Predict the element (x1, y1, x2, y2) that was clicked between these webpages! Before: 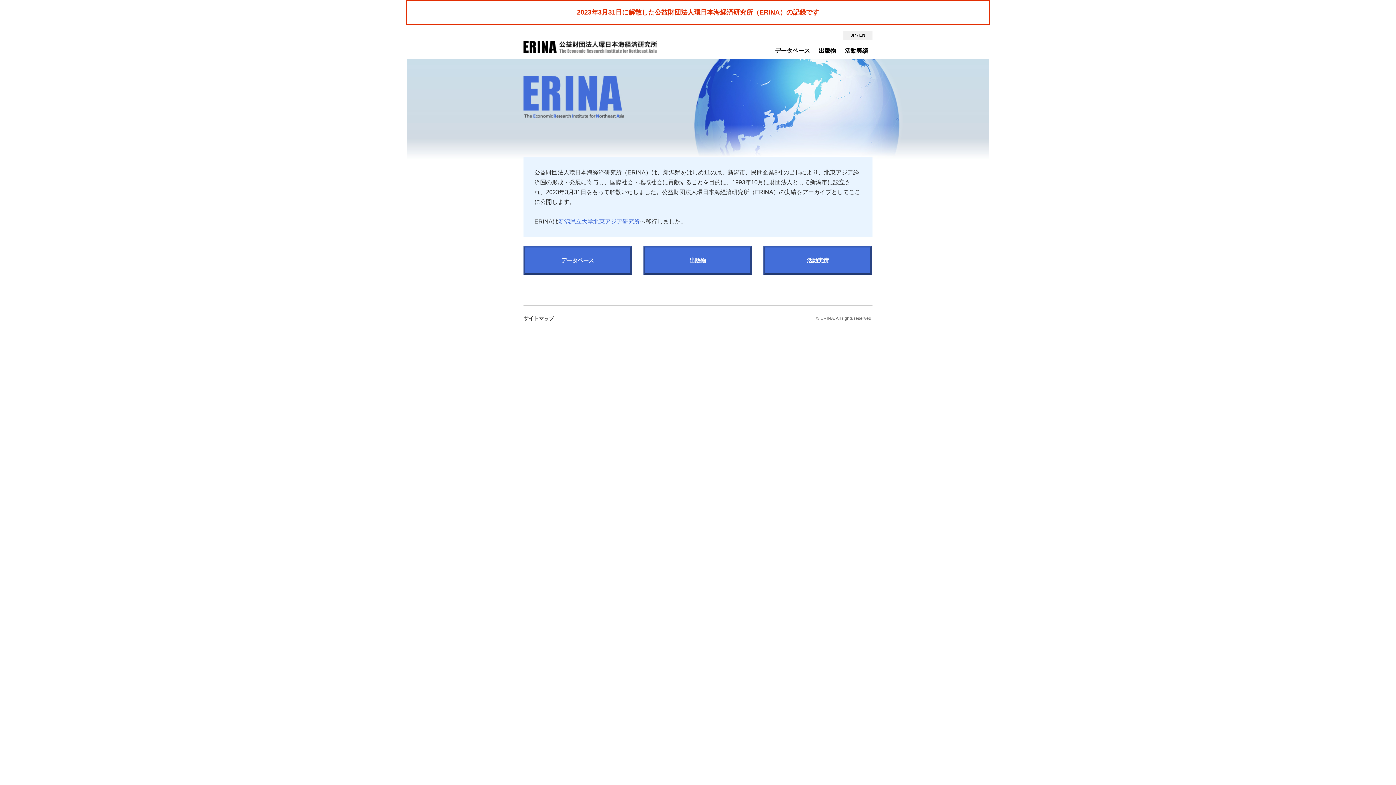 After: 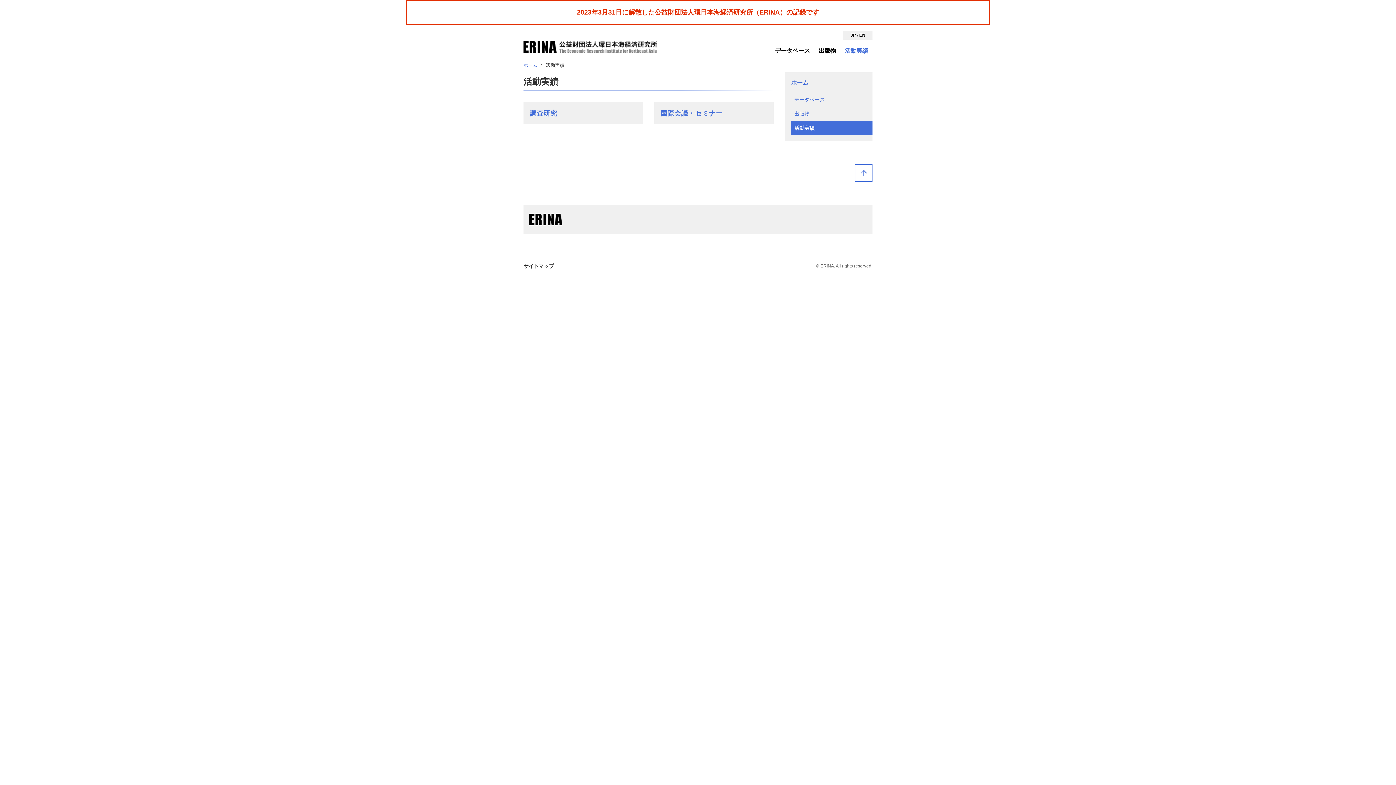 Action: bbox: (840, 42, 872, 58) label: 活動実績